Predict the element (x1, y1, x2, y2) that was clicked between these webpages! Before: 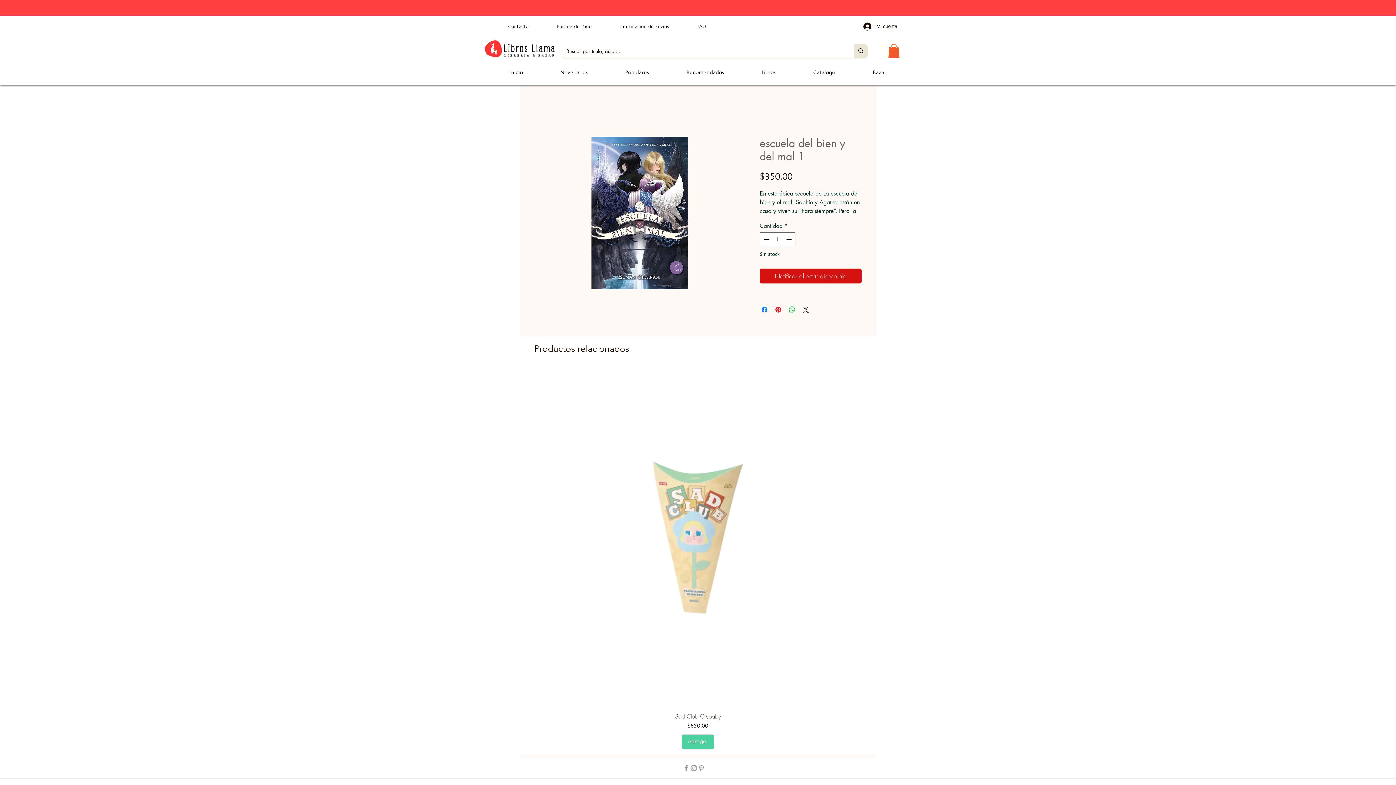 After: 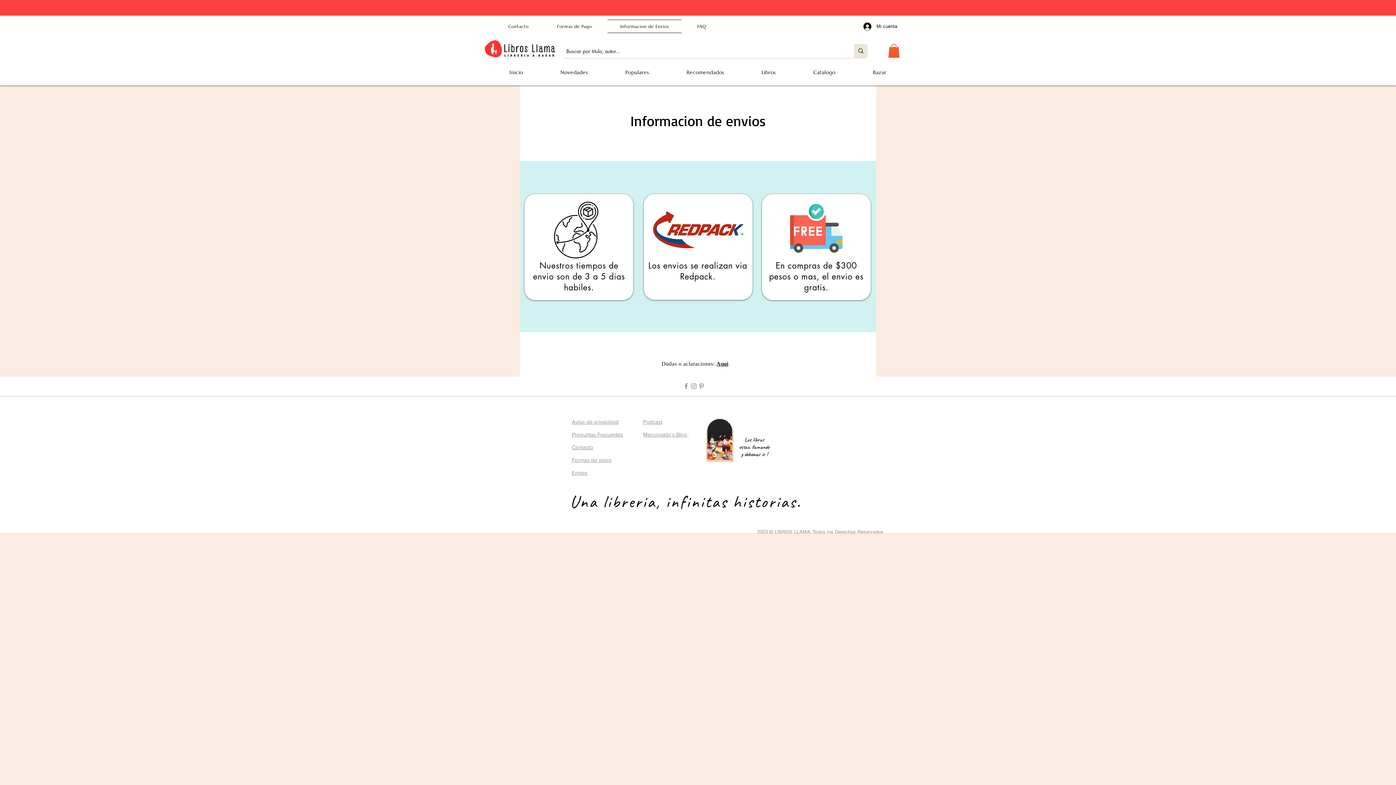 Action: bbox: (607, 19, 681, 33) label: Informacion de Envios